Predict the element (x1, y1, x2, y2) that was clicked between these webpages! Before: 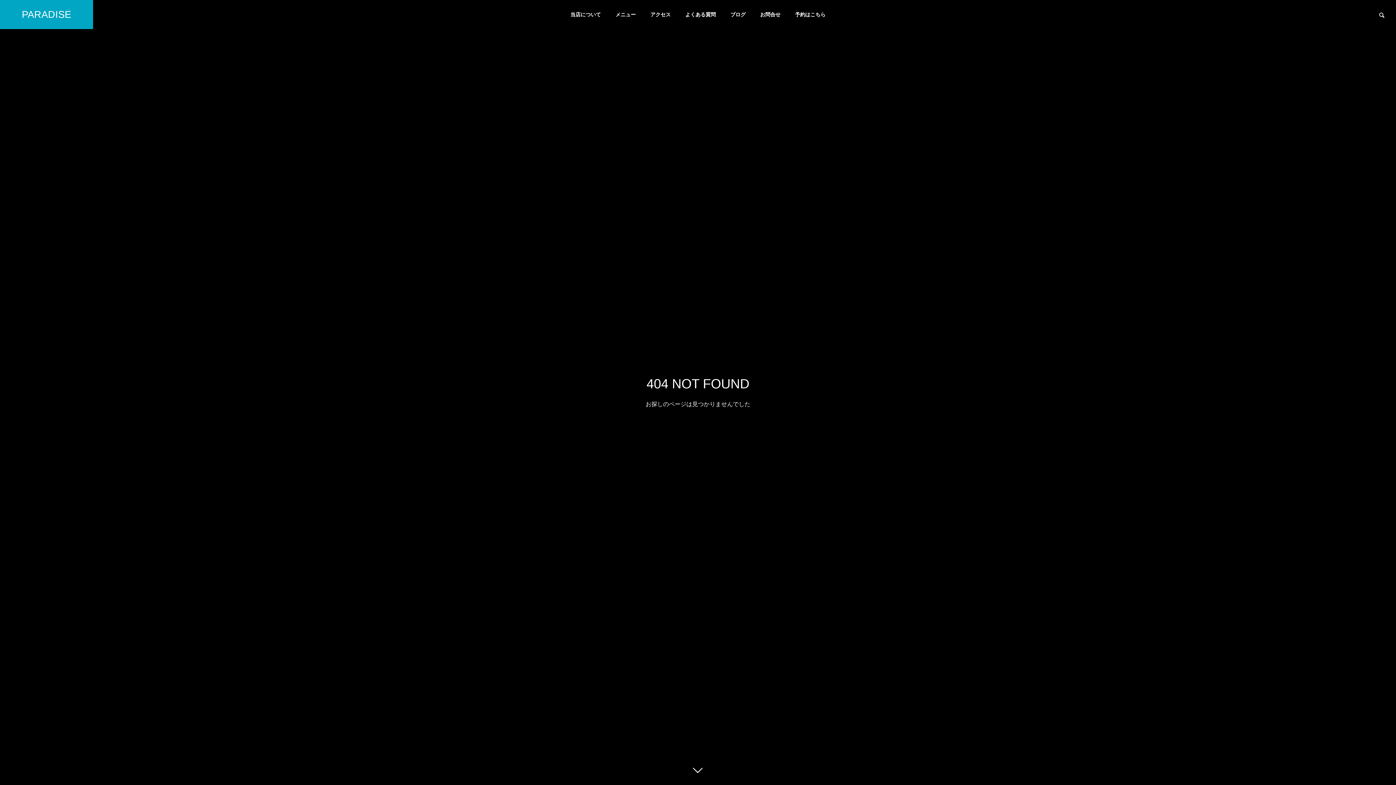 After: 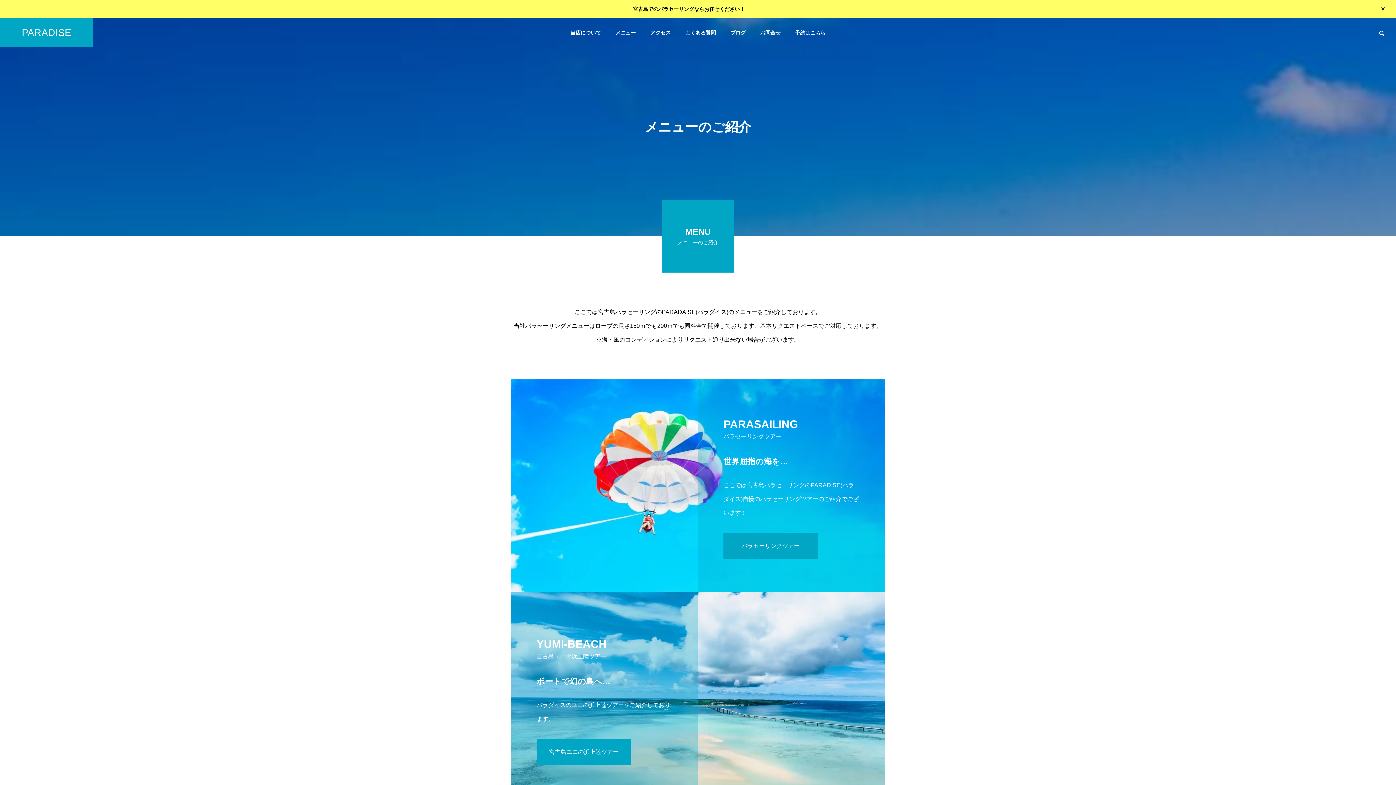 Action: label: メニュー bbox: (608, 0, 643, 29)